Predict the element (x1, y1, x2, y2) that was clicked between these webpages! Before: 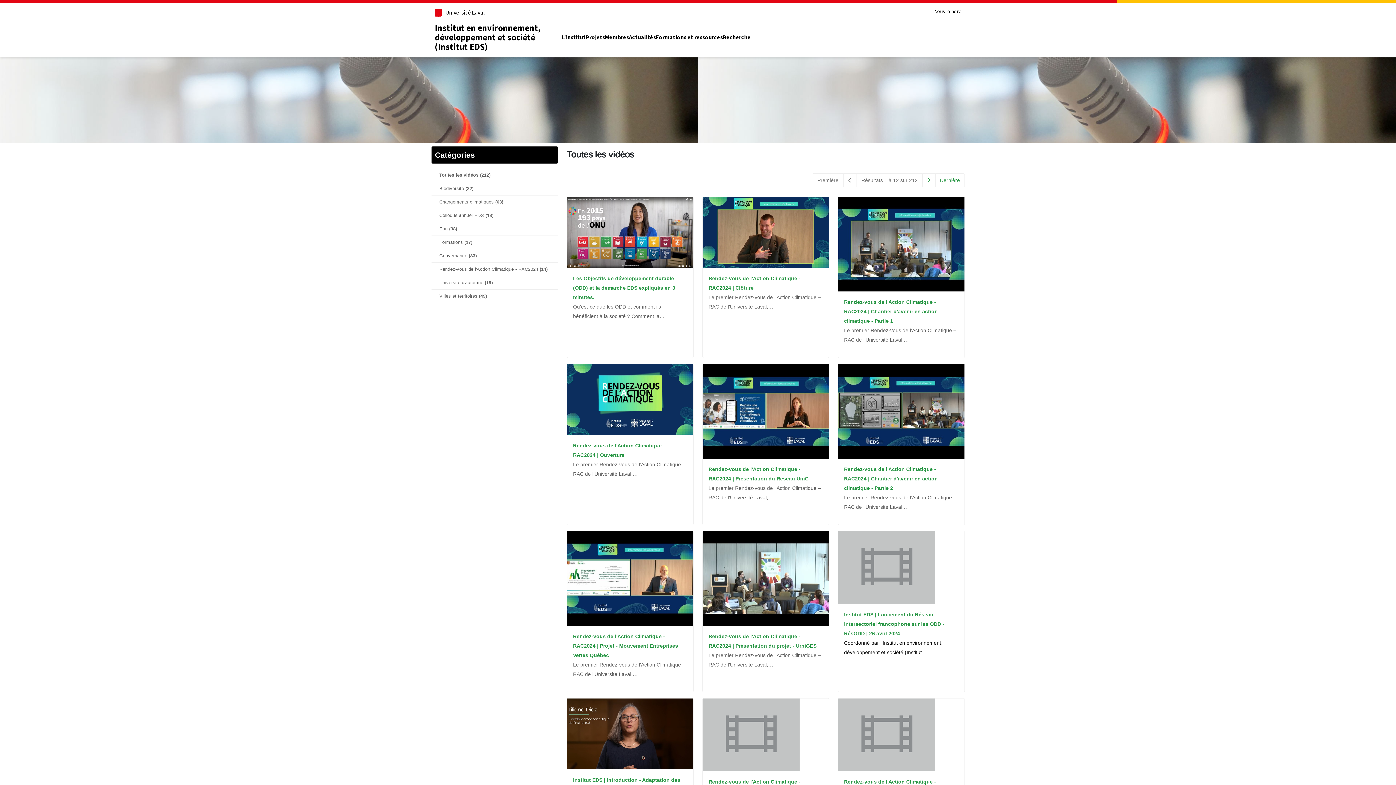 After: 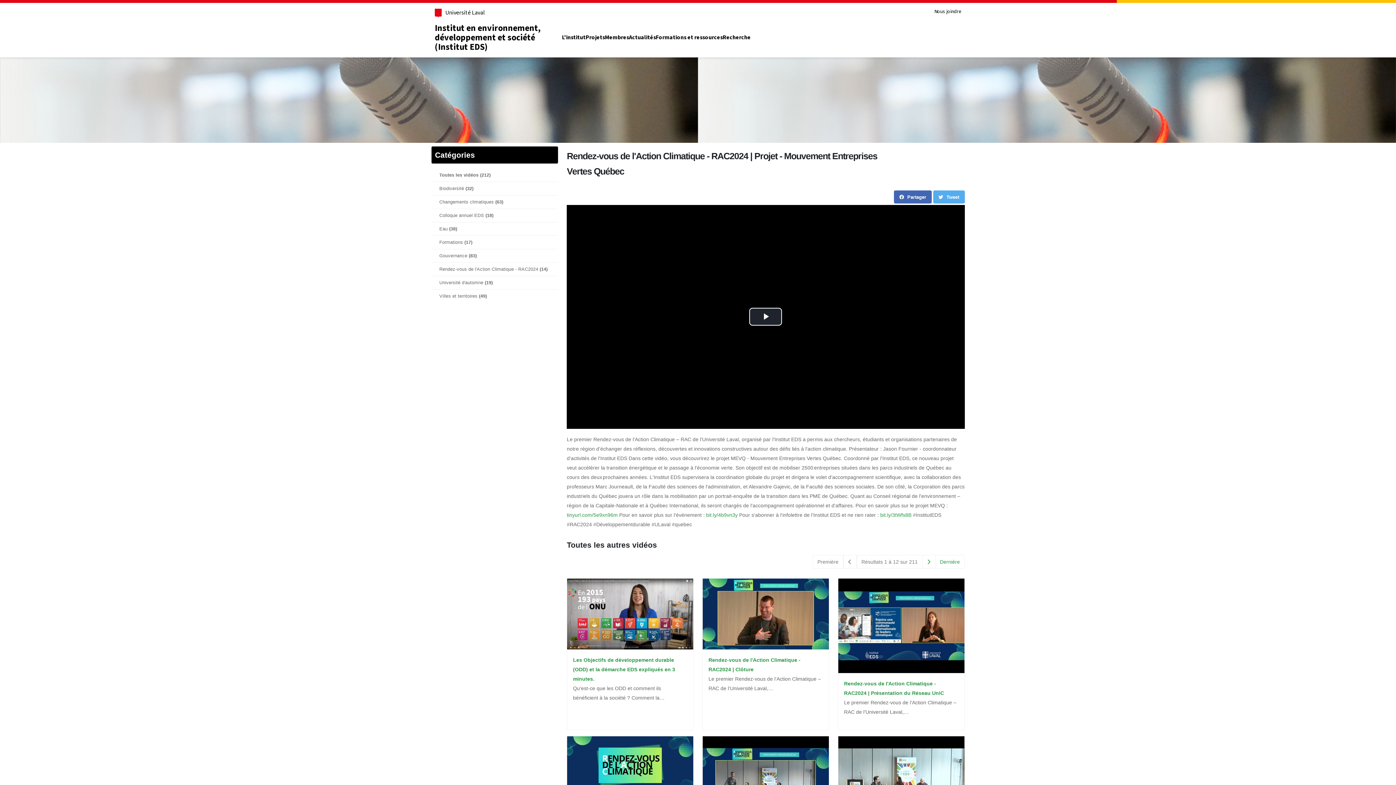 Action: bbox: (567, 531, 693, 626)